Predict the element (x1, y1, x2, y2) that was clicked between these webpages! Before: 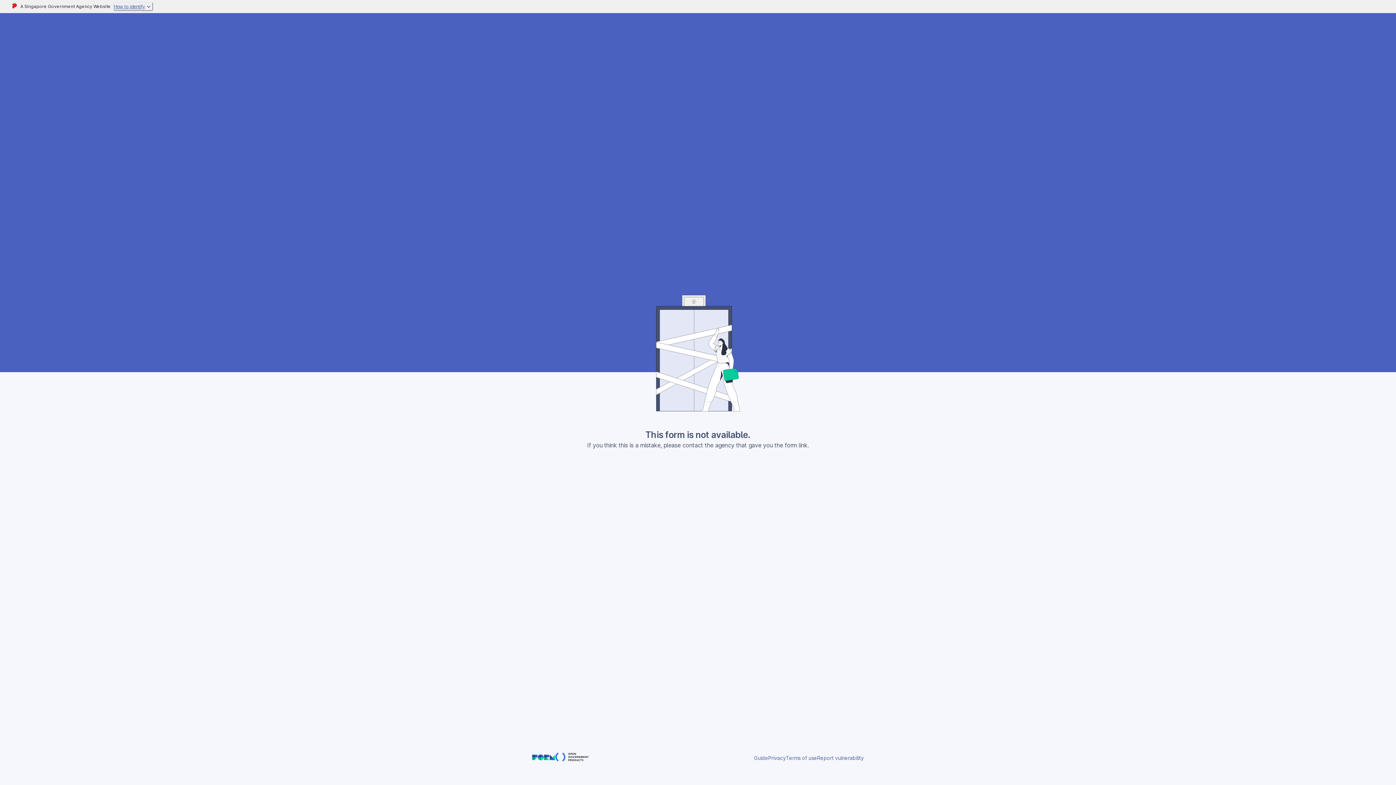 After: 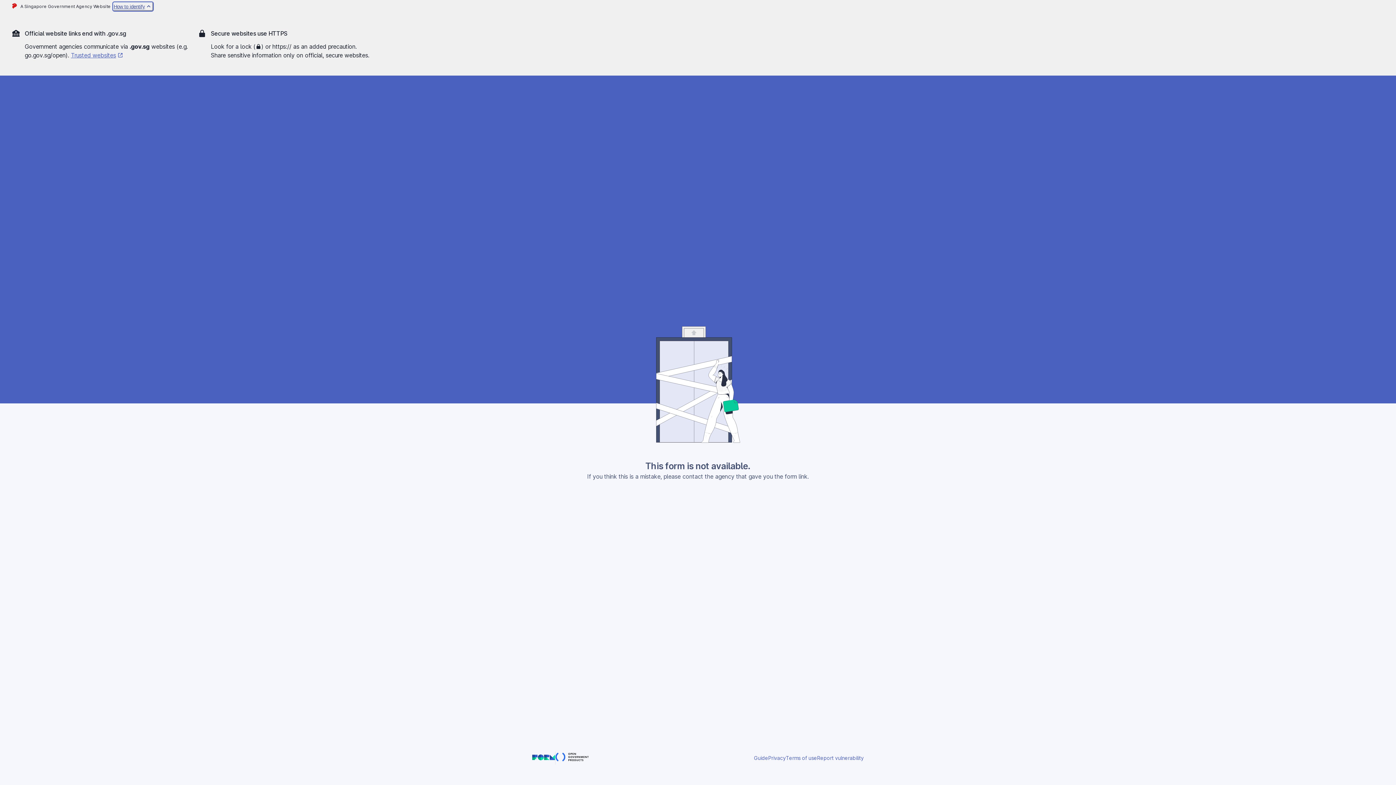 Action: label: Expand masthead to find out how to identify an official government website bbox: (113, 2, 153, 10)